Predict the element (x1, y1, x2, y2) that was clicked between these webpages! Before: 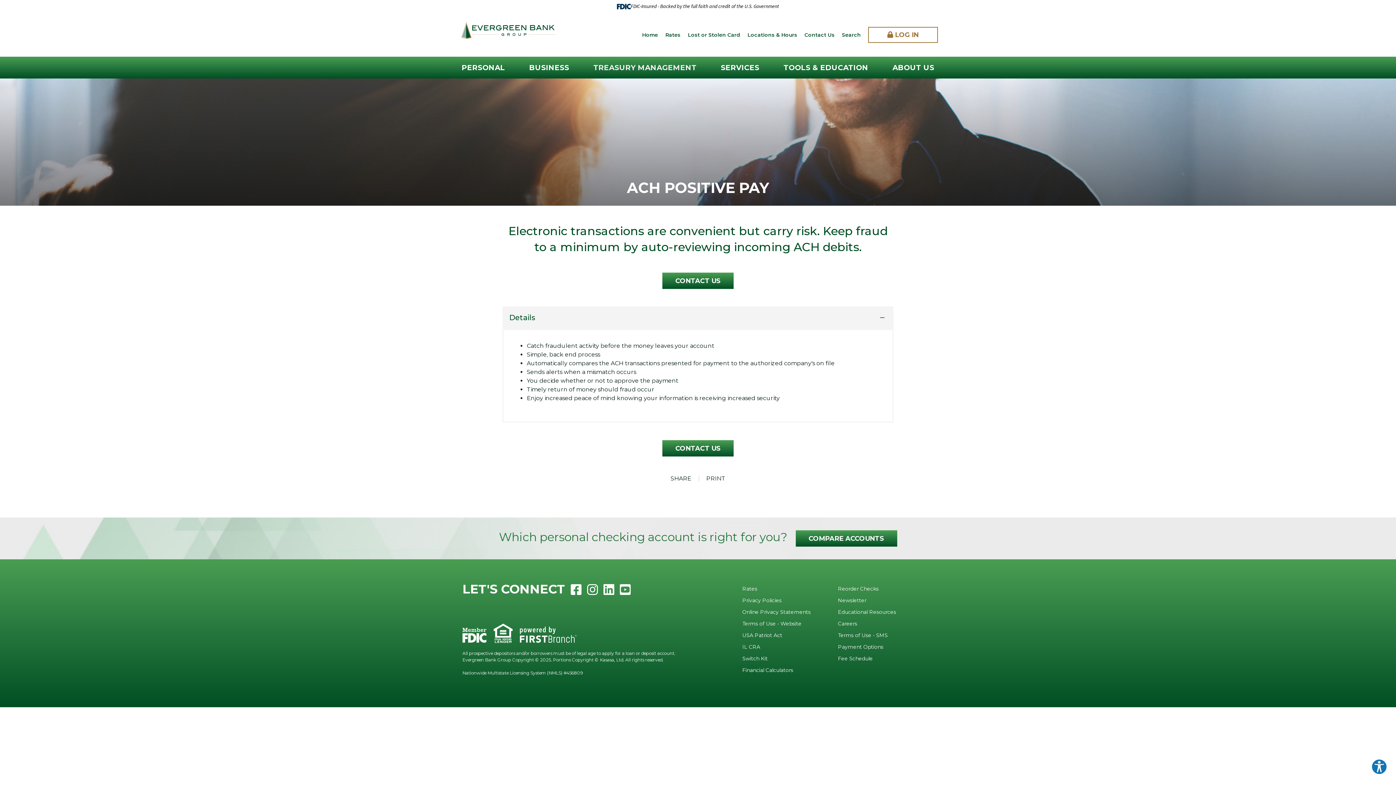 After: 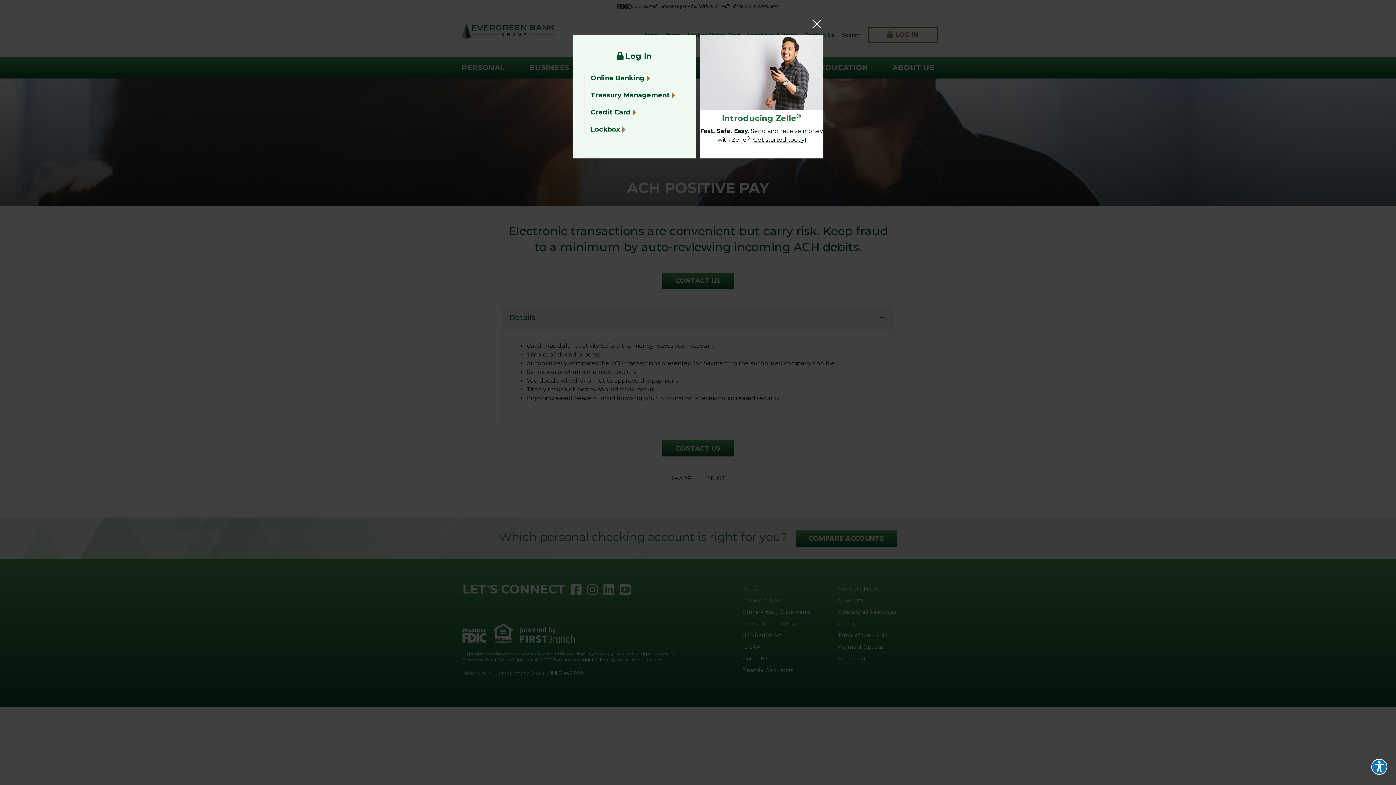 Action: bbox: (868, 26, 938, 42) label: LOG IN